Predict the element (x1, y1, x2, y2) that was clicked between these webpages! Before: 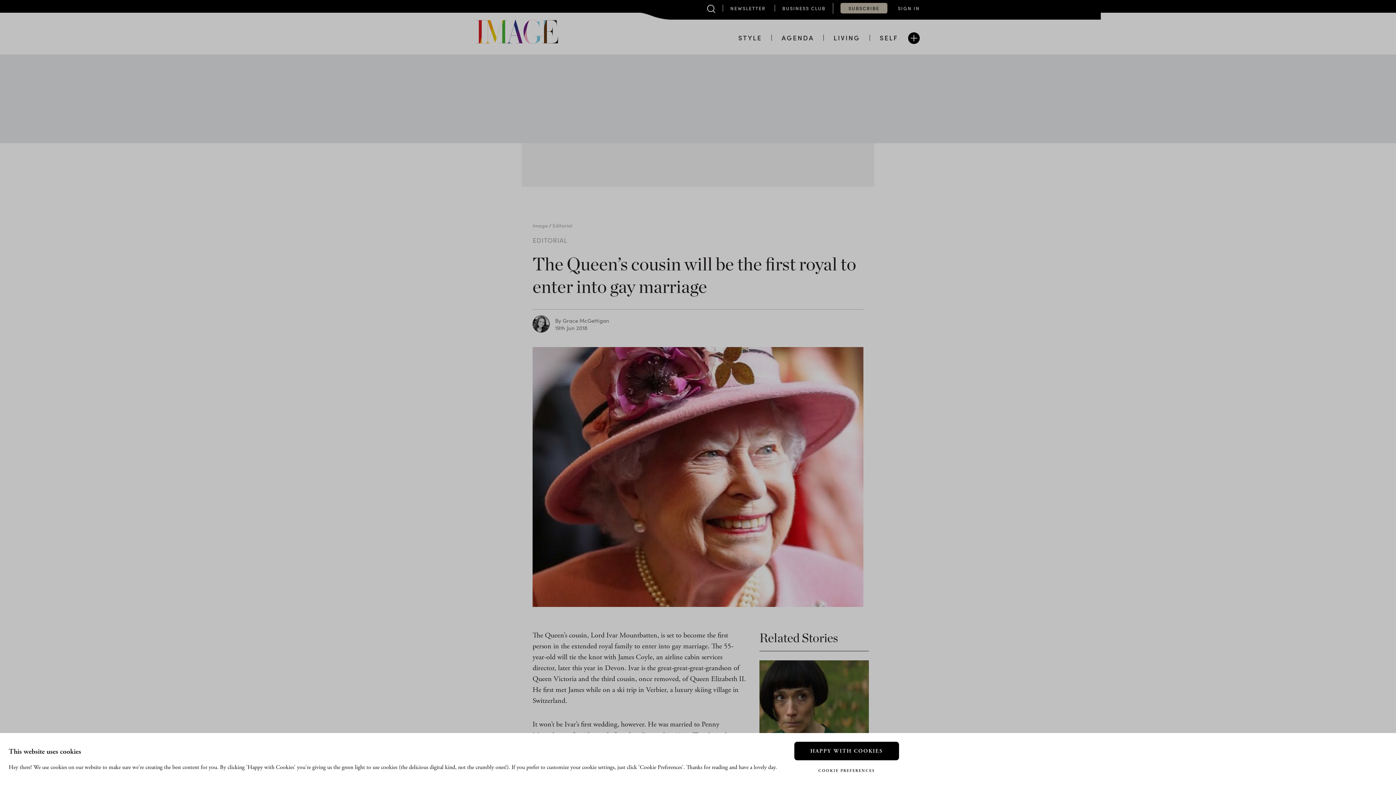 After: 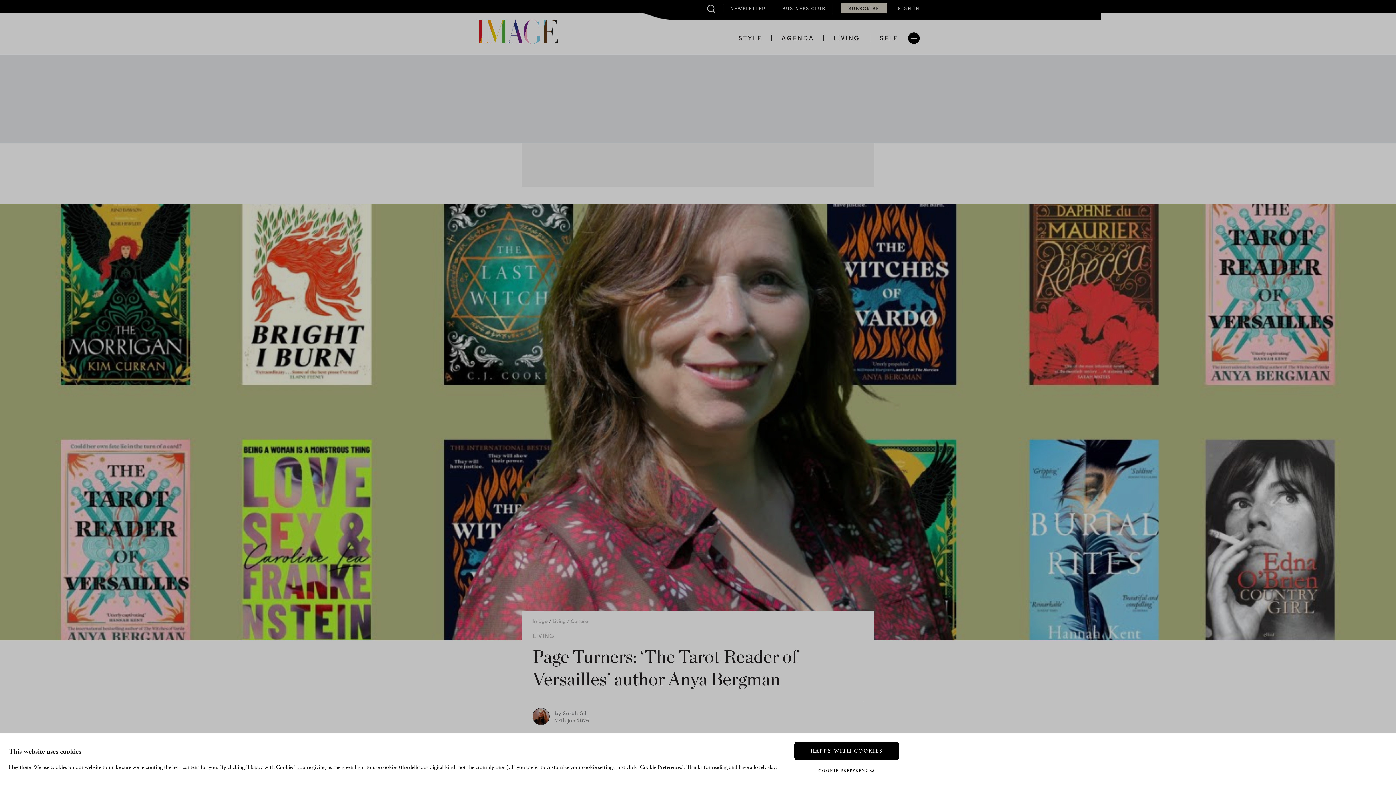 Action: bbox: (21, 262, 82, 328)